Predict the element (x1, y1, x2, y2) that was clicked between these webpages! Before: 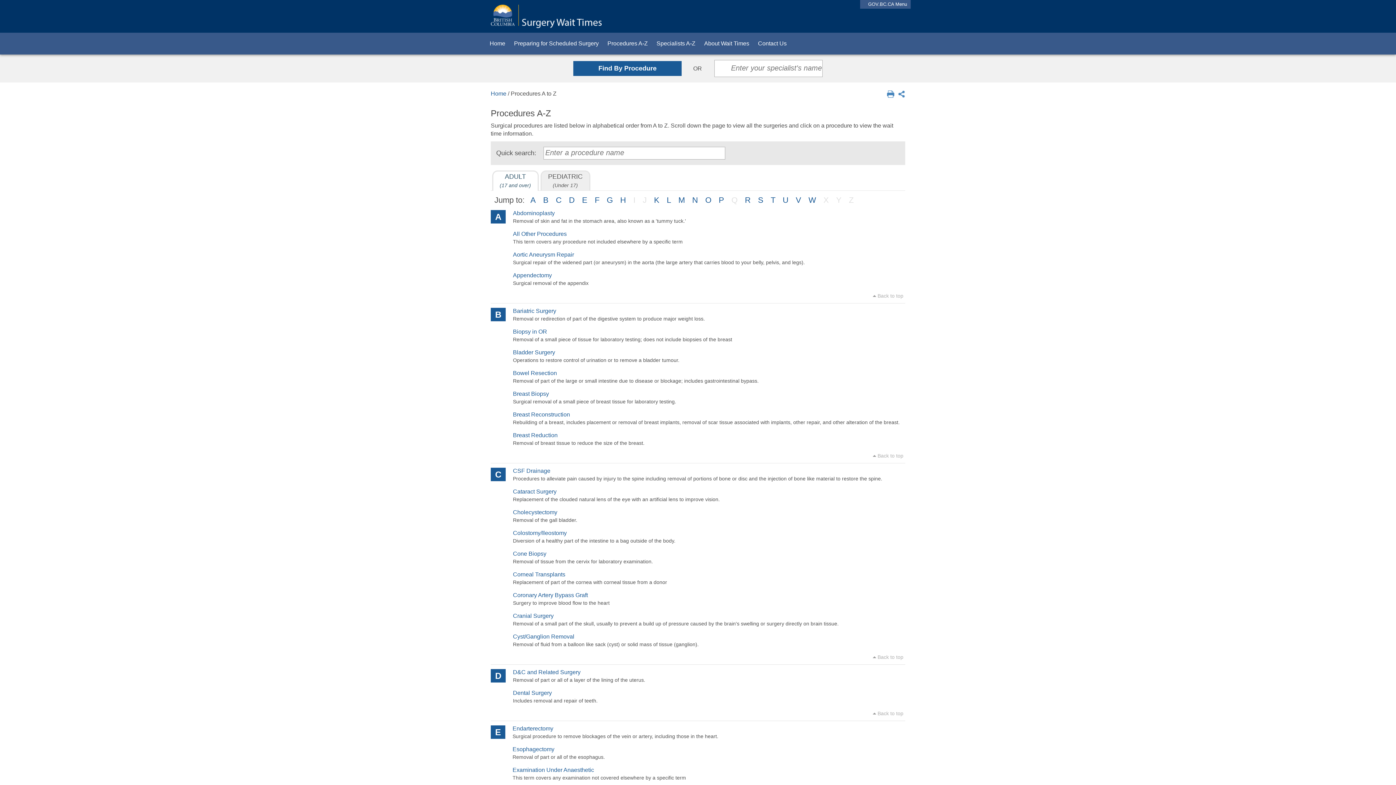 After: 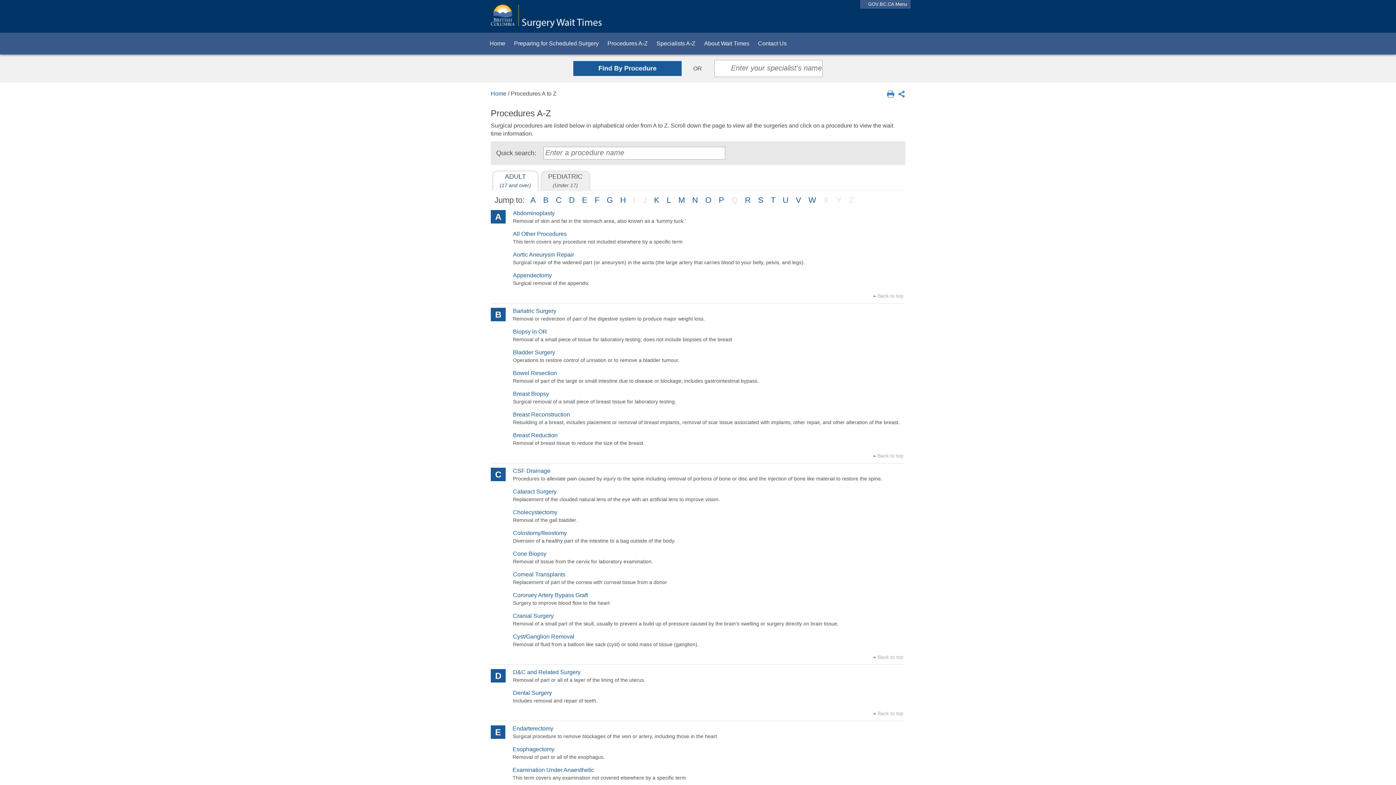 Action: bbox: (887, 90, 898, 96)